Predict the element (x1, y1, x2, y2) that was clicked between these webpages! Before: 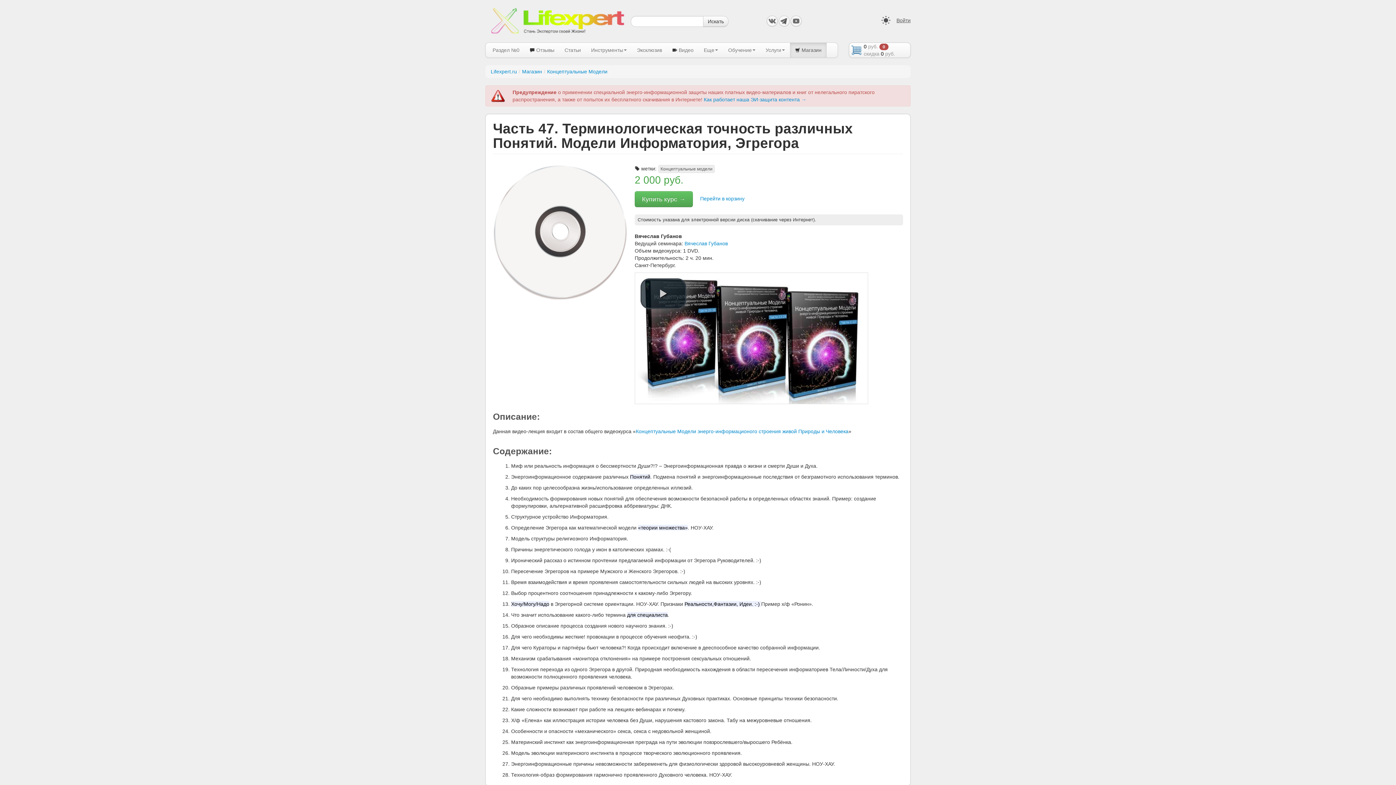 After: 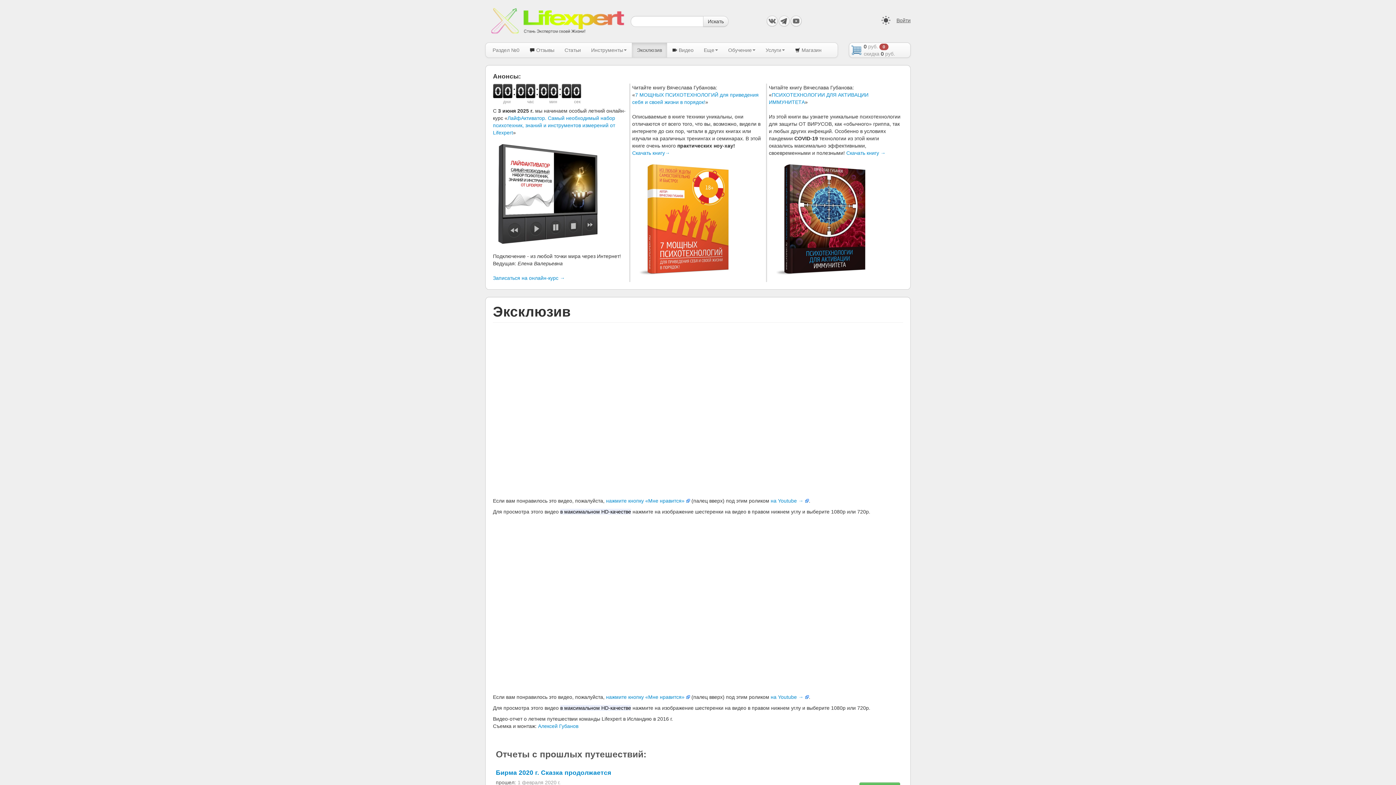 Action: bbox: (632, 42, 667, 57) label: Эксклюзив